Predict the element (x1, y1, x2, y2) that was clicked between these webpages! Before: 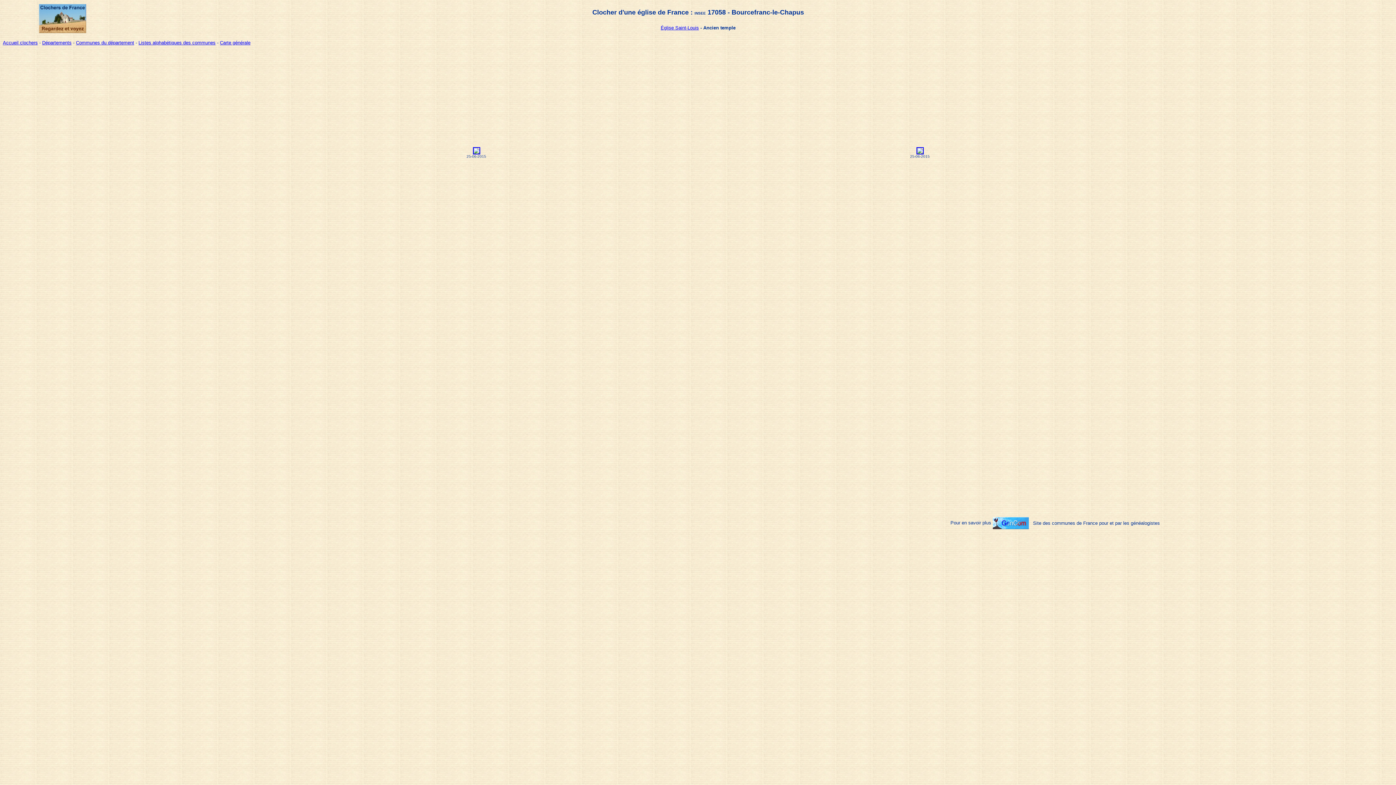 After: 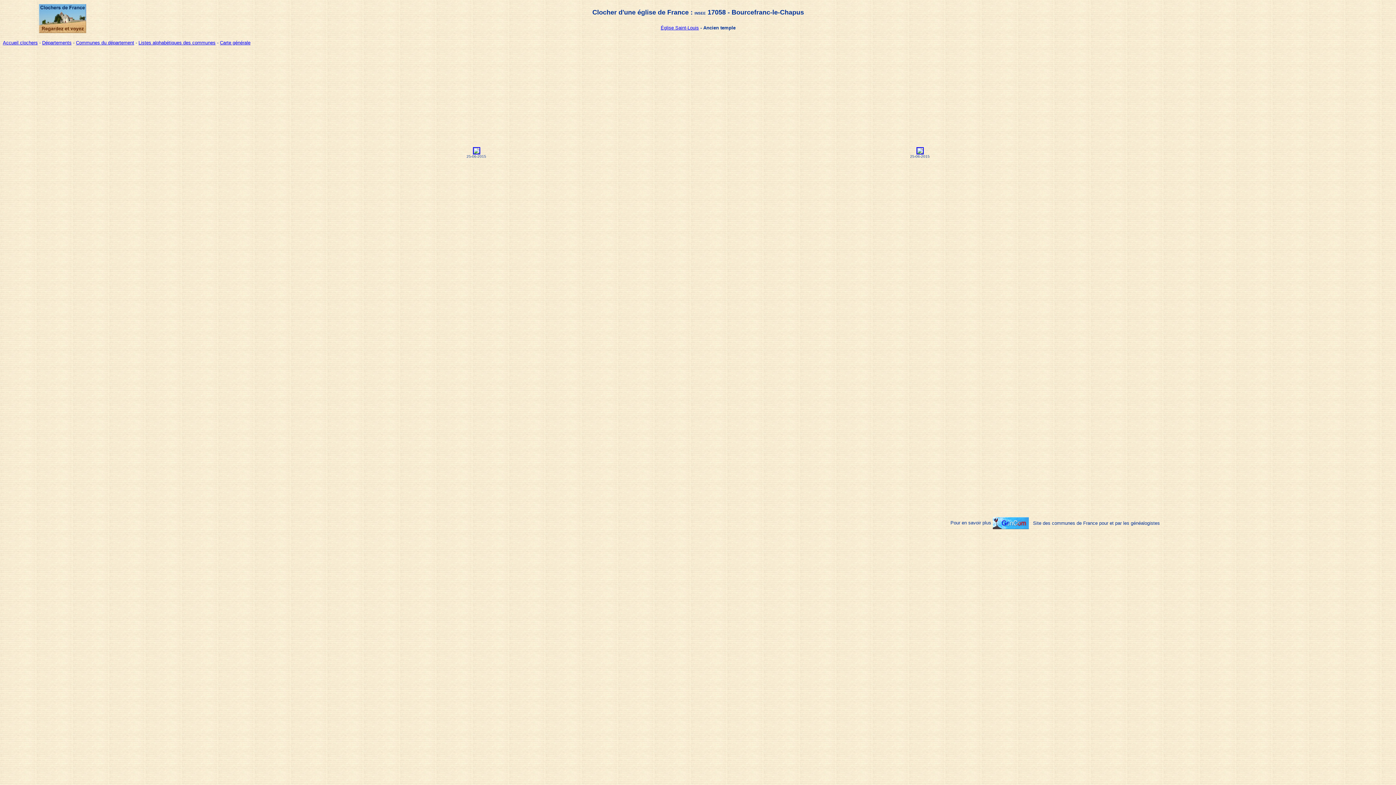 Action: bbox: (992, 519, 1028, 525)